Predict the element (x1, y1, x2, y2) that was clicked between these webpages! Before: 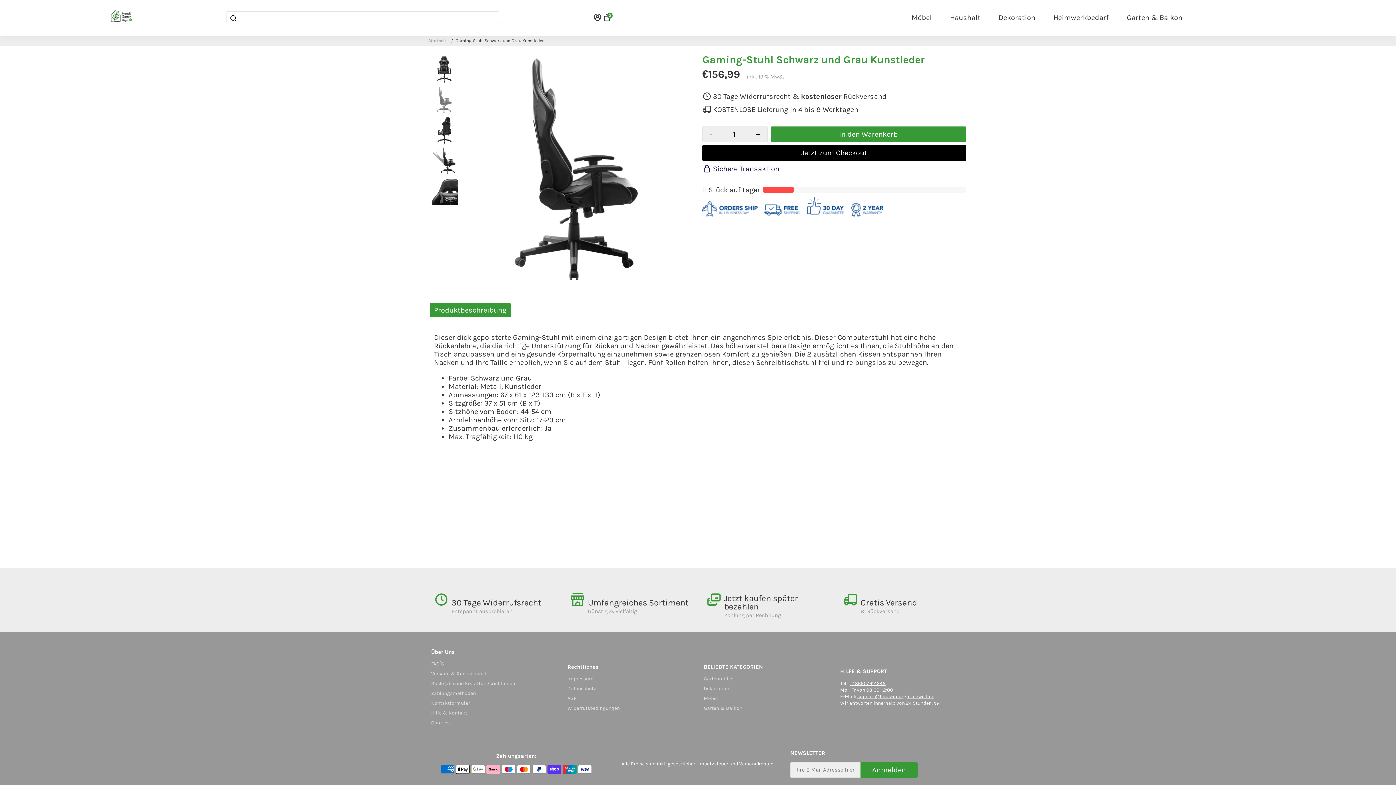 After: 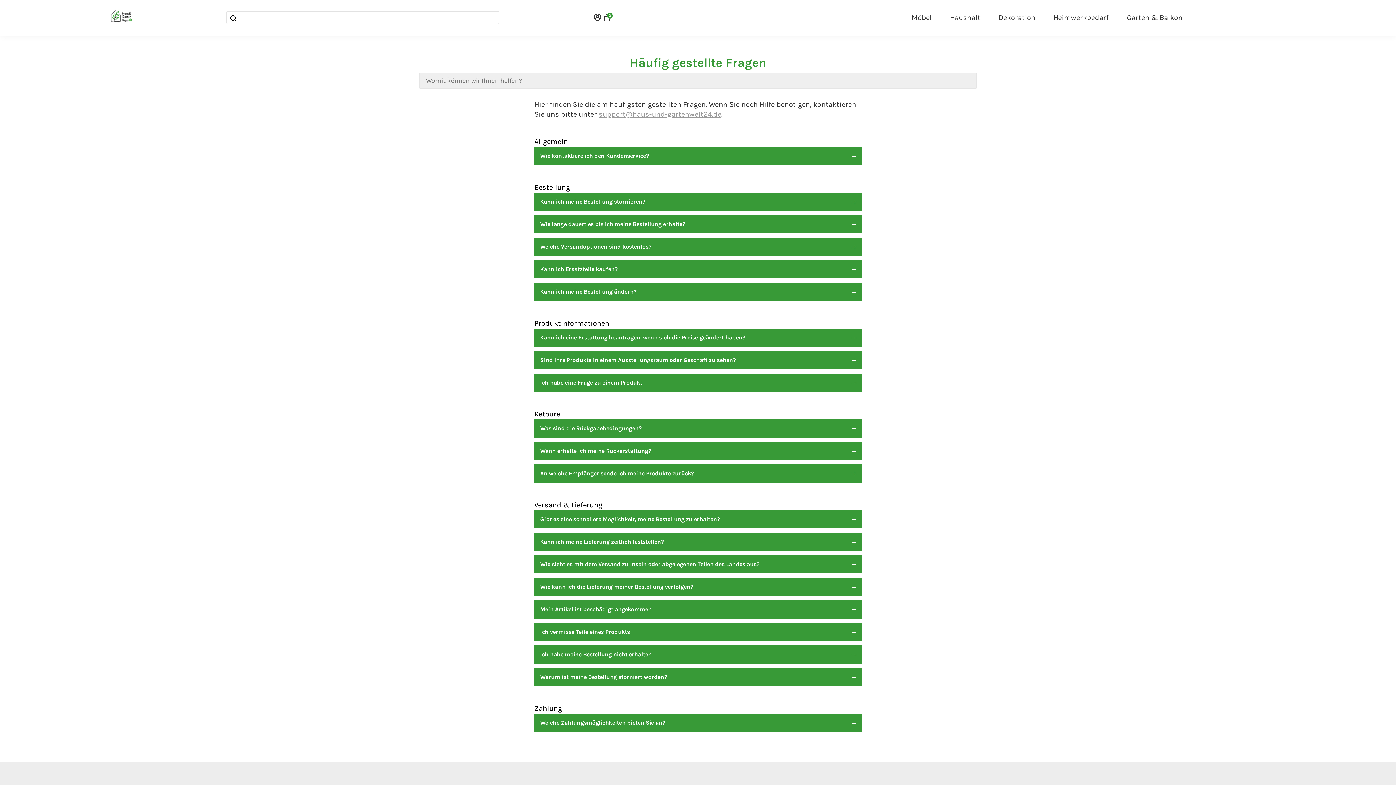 Action: label: FAQ´S bbox: (431, 661, 515, 666)